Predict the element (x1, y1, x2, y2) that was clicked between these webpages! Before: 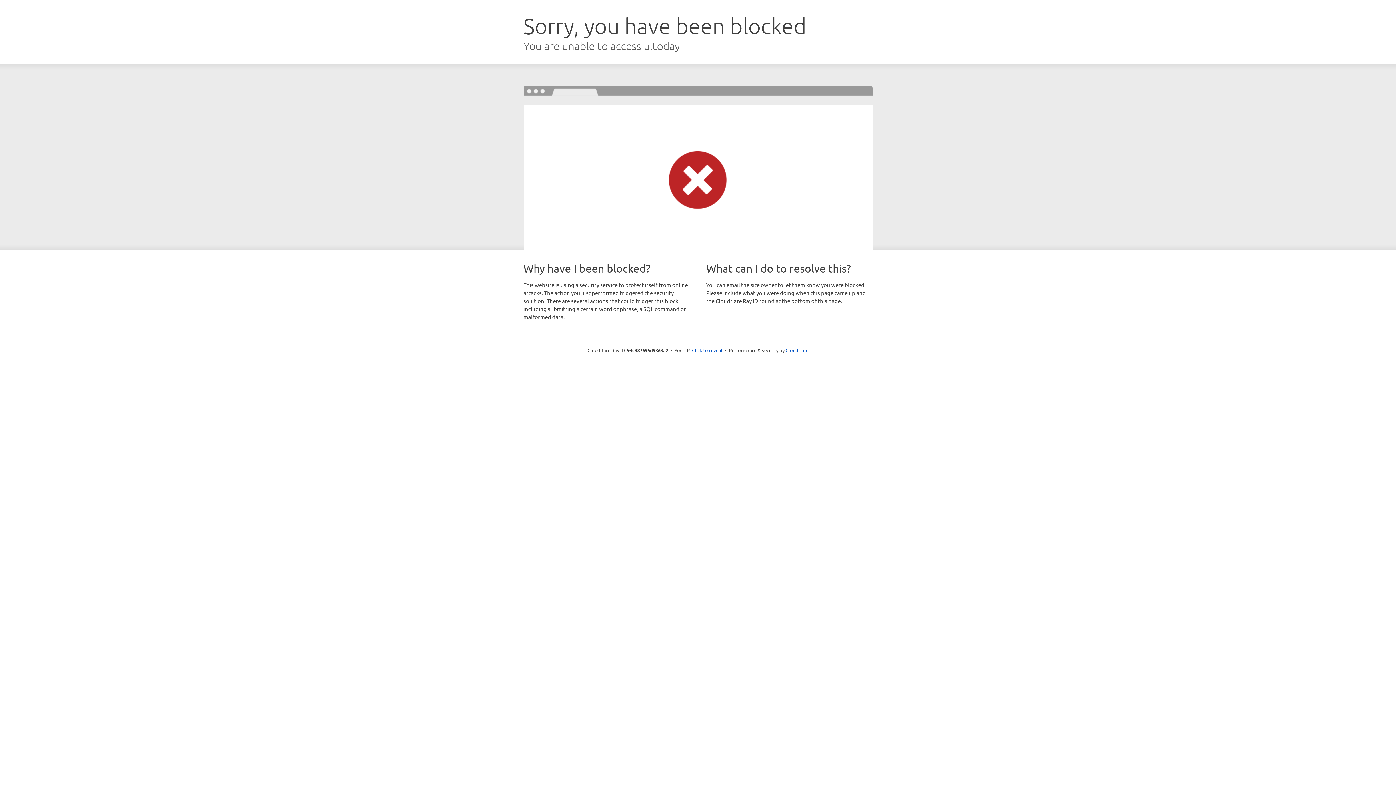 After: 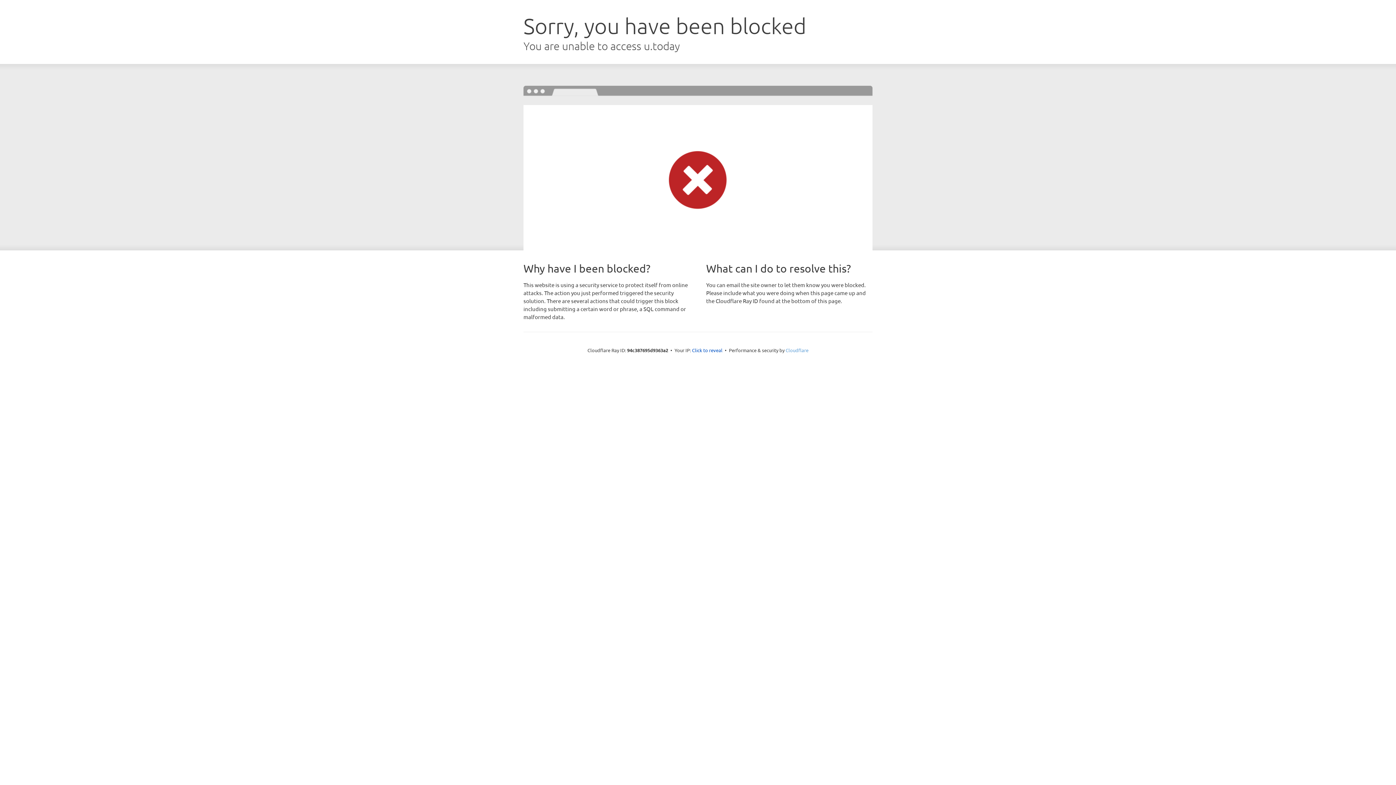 Action: bbox: (785, 347, 808, 353) label: Cloudflare